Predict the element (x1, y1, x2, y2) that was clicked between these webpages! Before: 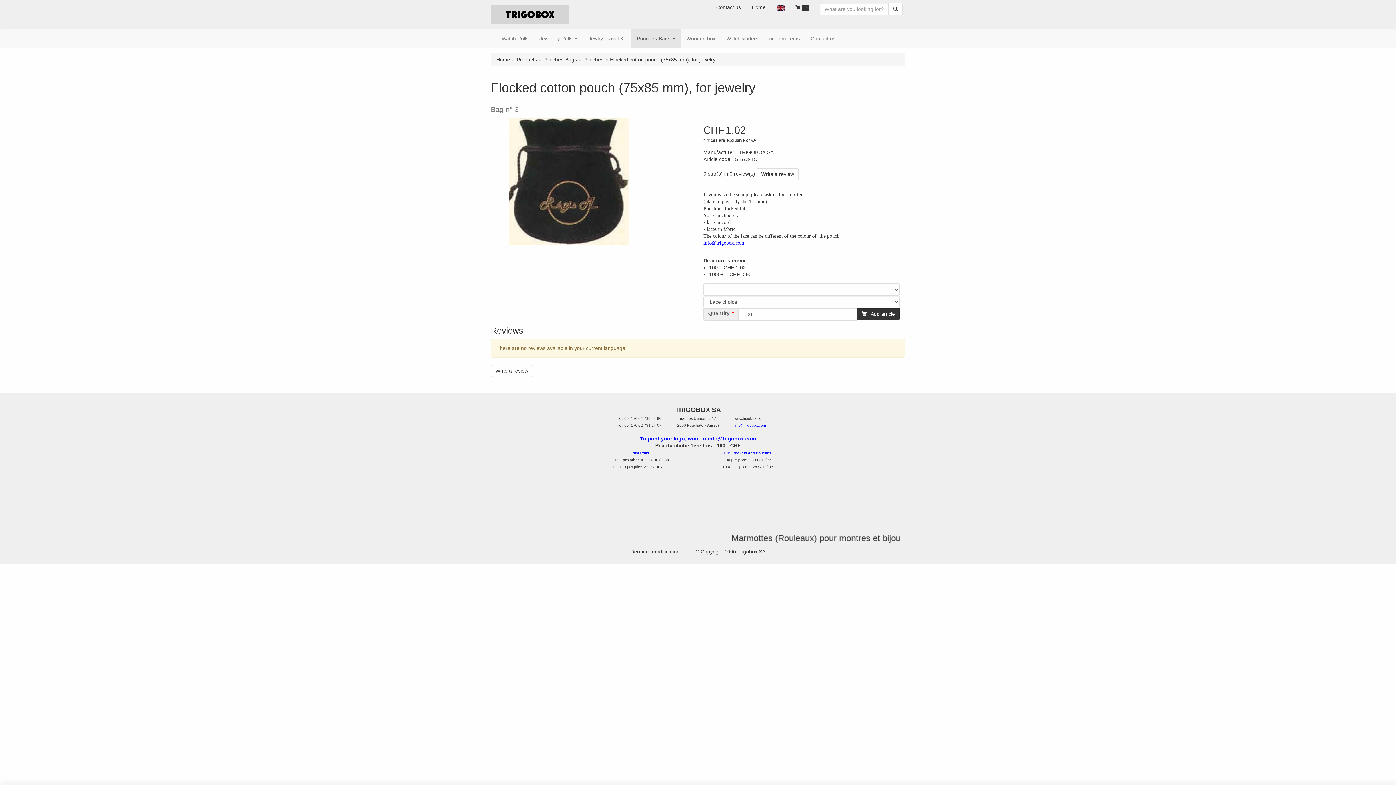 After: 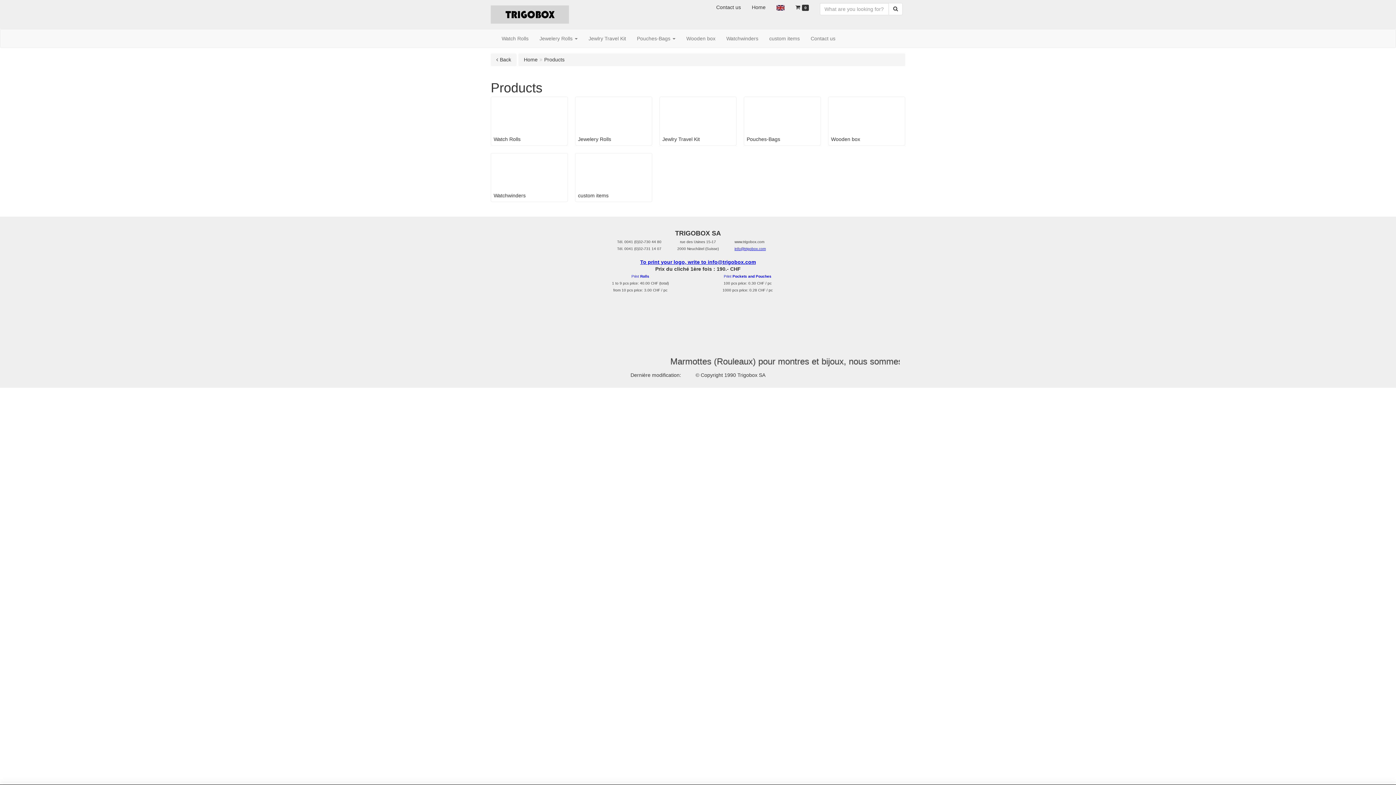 Action: label: Products bbox: (516, 56, 537, 62)